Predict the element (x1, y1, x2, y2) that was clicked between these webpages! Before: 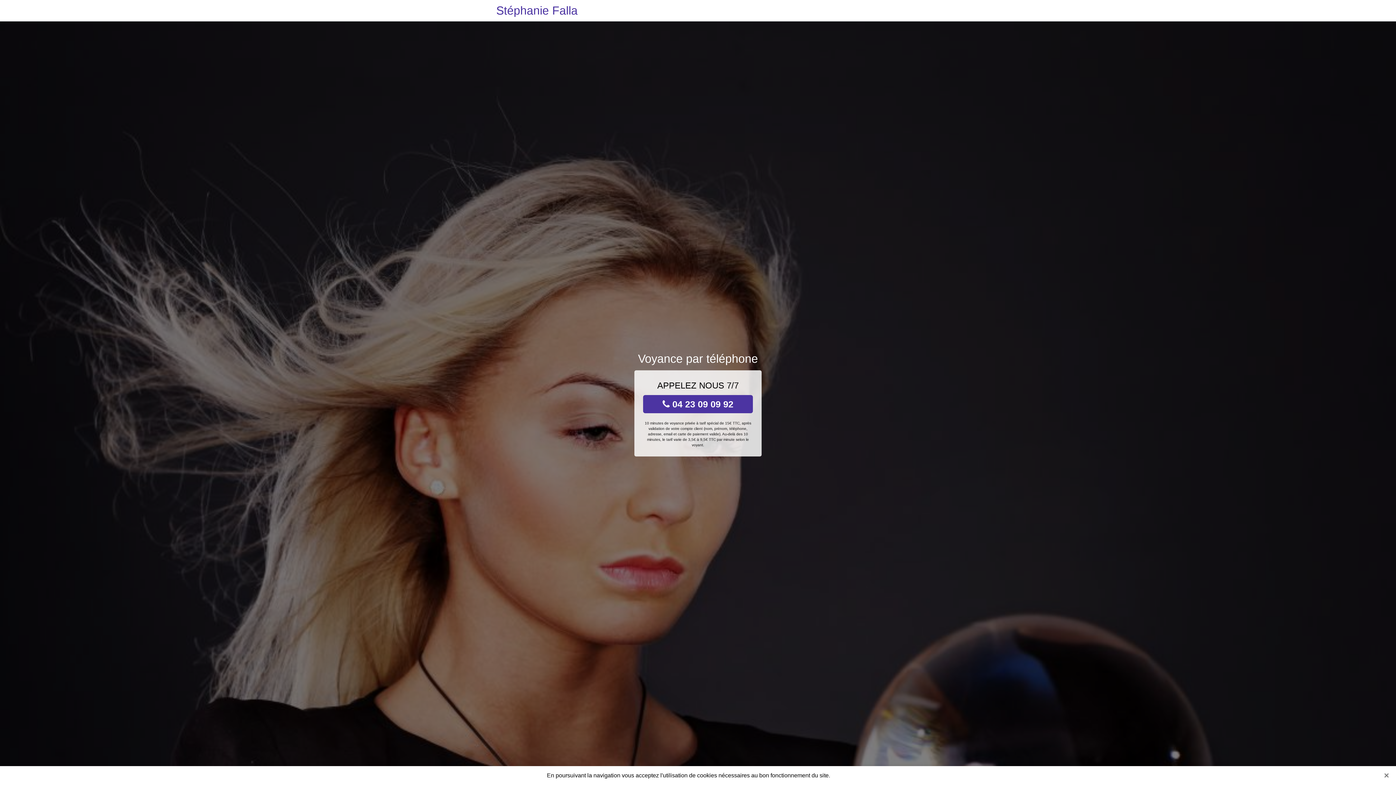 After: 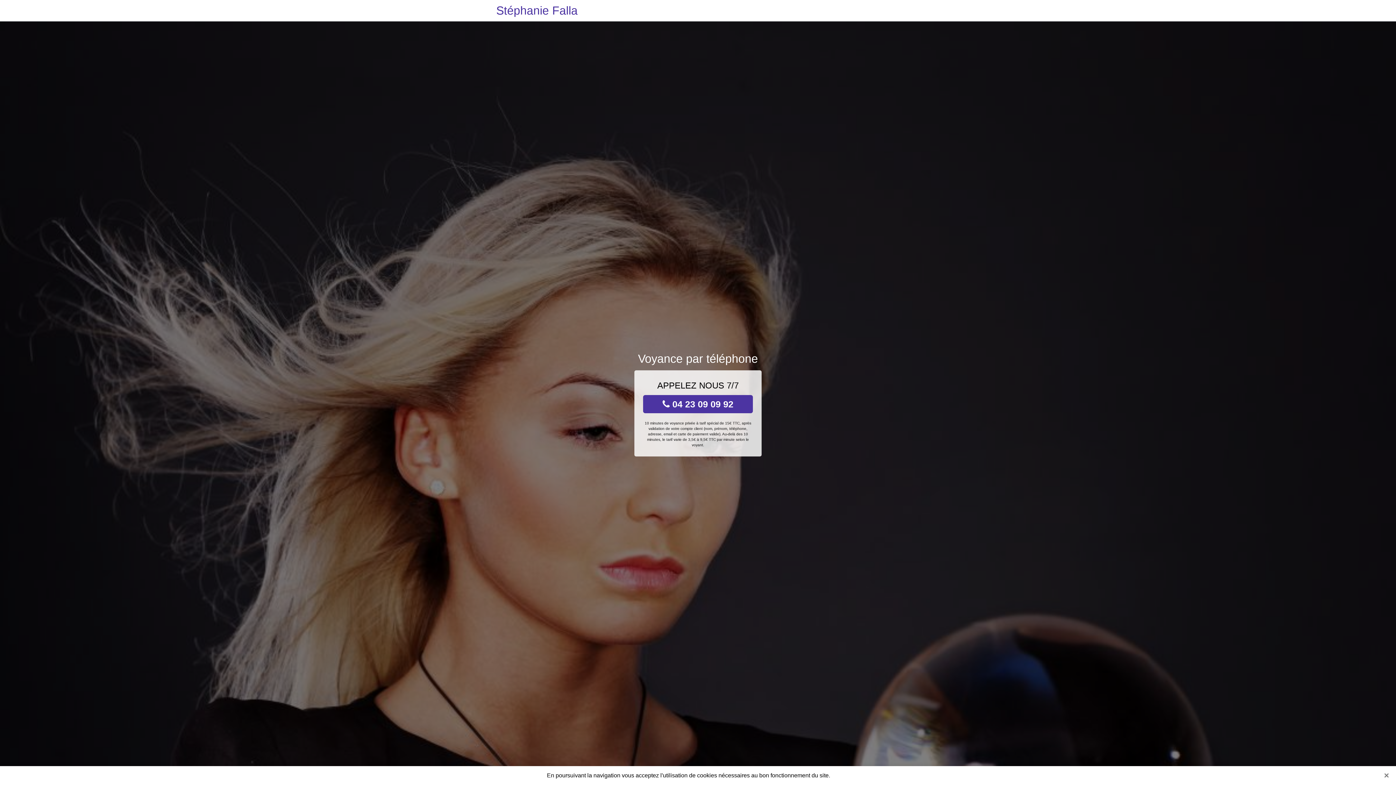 Action: bbox: (496, 0, 577, 21) label: Stéphanie Falla